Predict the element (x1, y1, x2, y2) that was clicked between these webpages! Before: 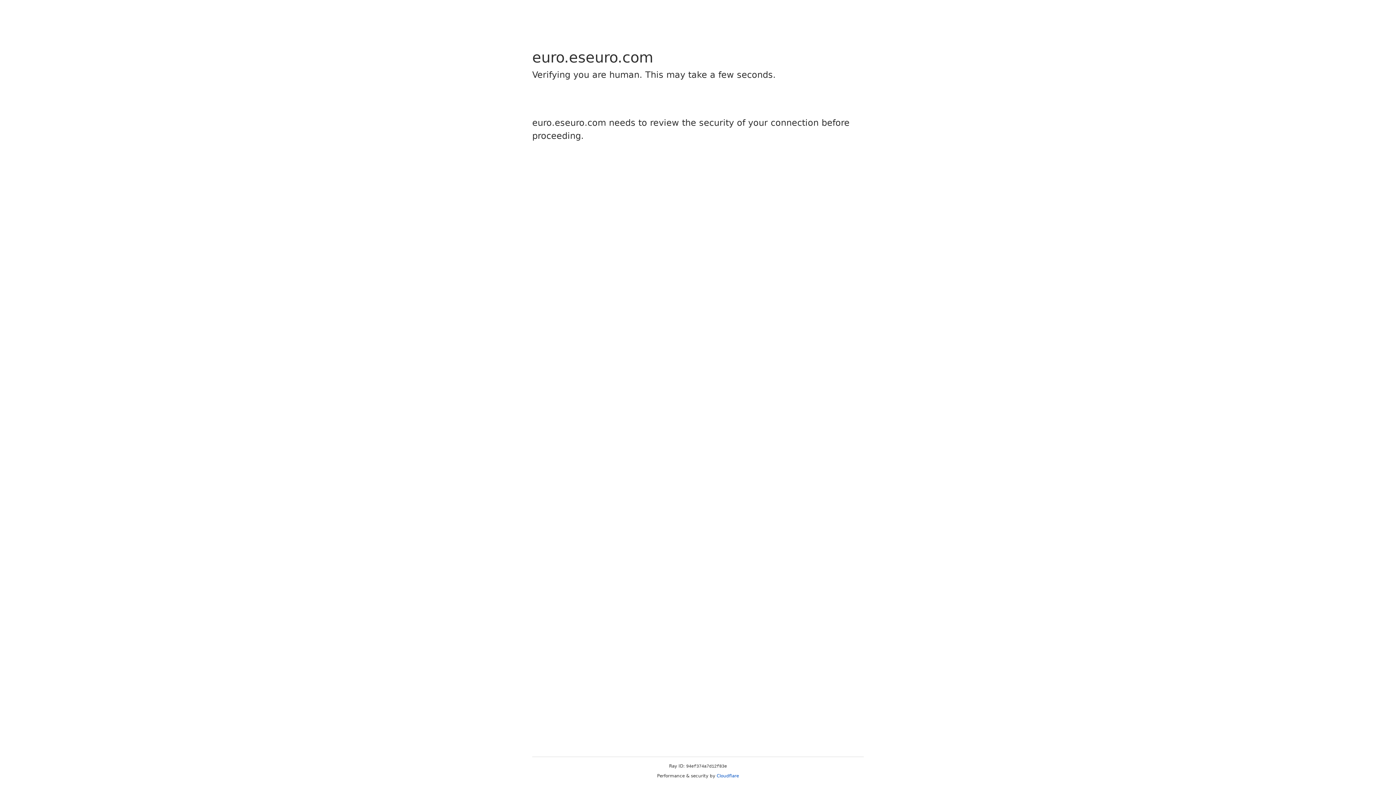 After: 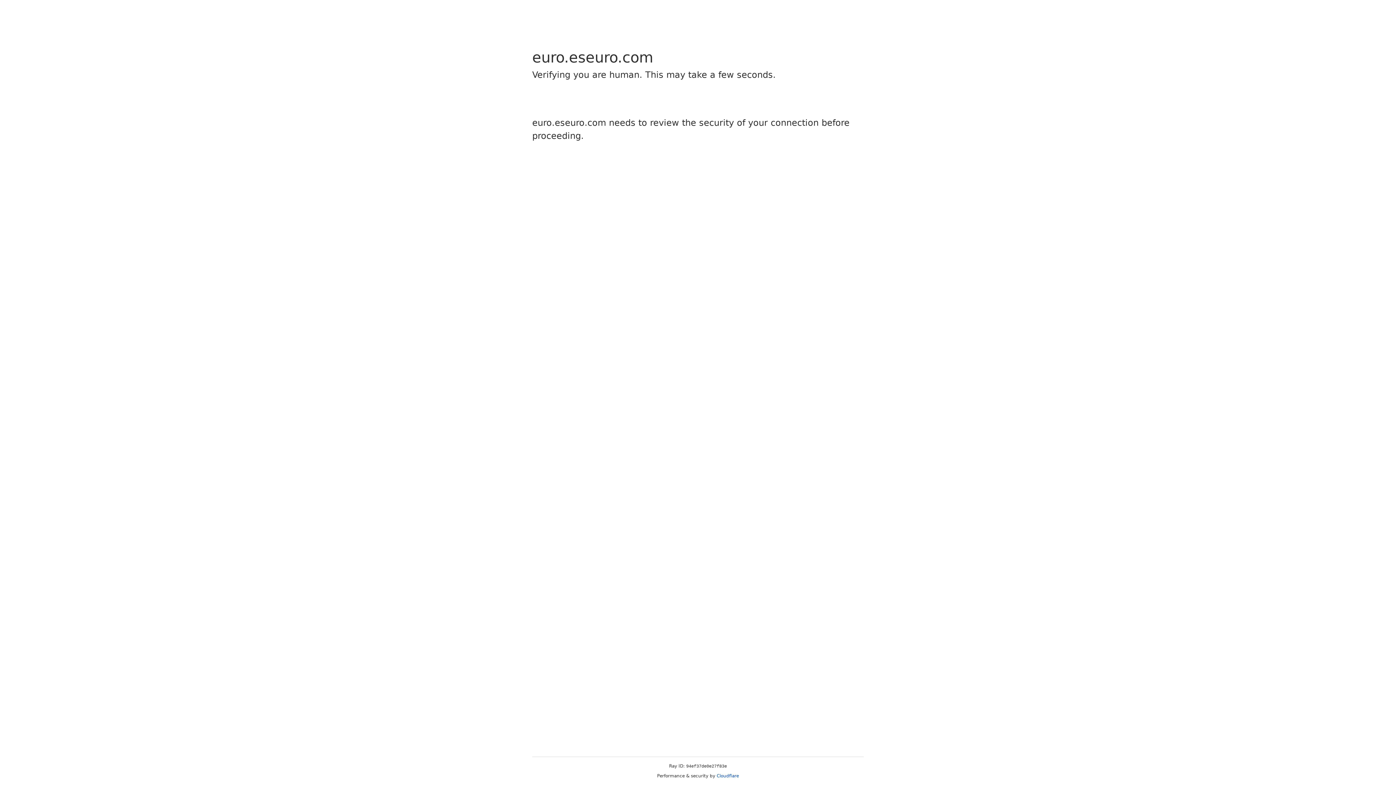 Action: bbox: (716, 773, 739, 778) label: Cloudflare